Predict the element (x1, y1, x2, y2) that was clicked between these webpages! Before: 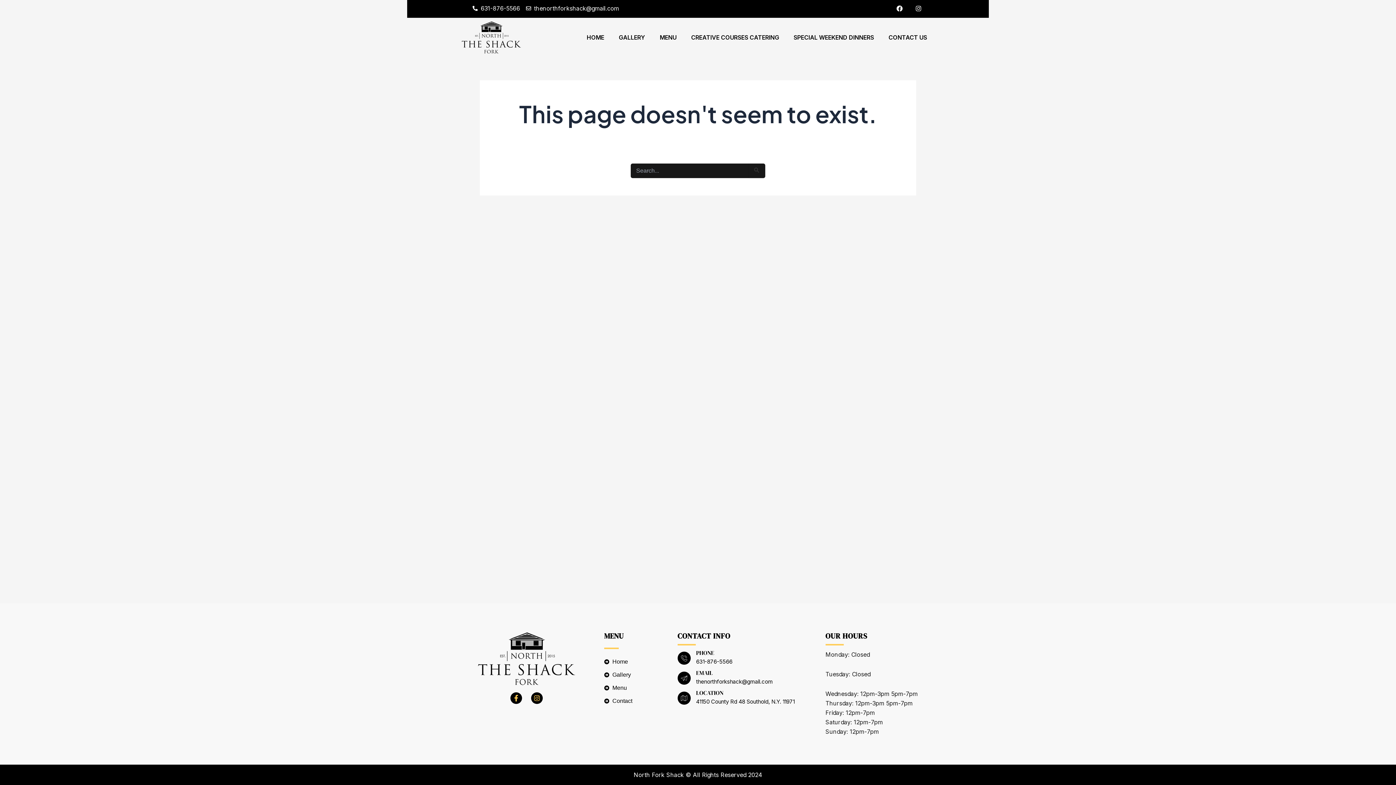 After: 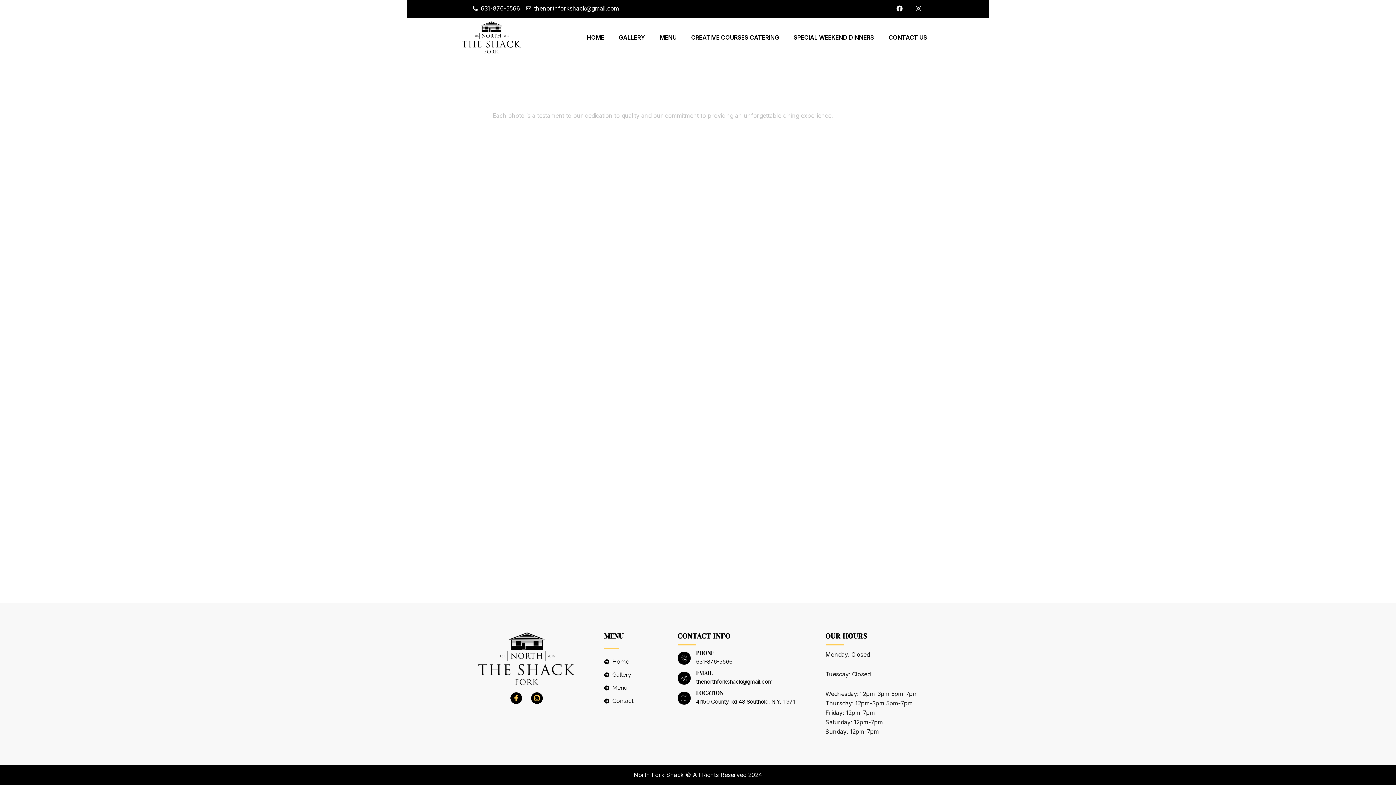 Action: bbox: (611, 29, 652, 45) label: GALLERY